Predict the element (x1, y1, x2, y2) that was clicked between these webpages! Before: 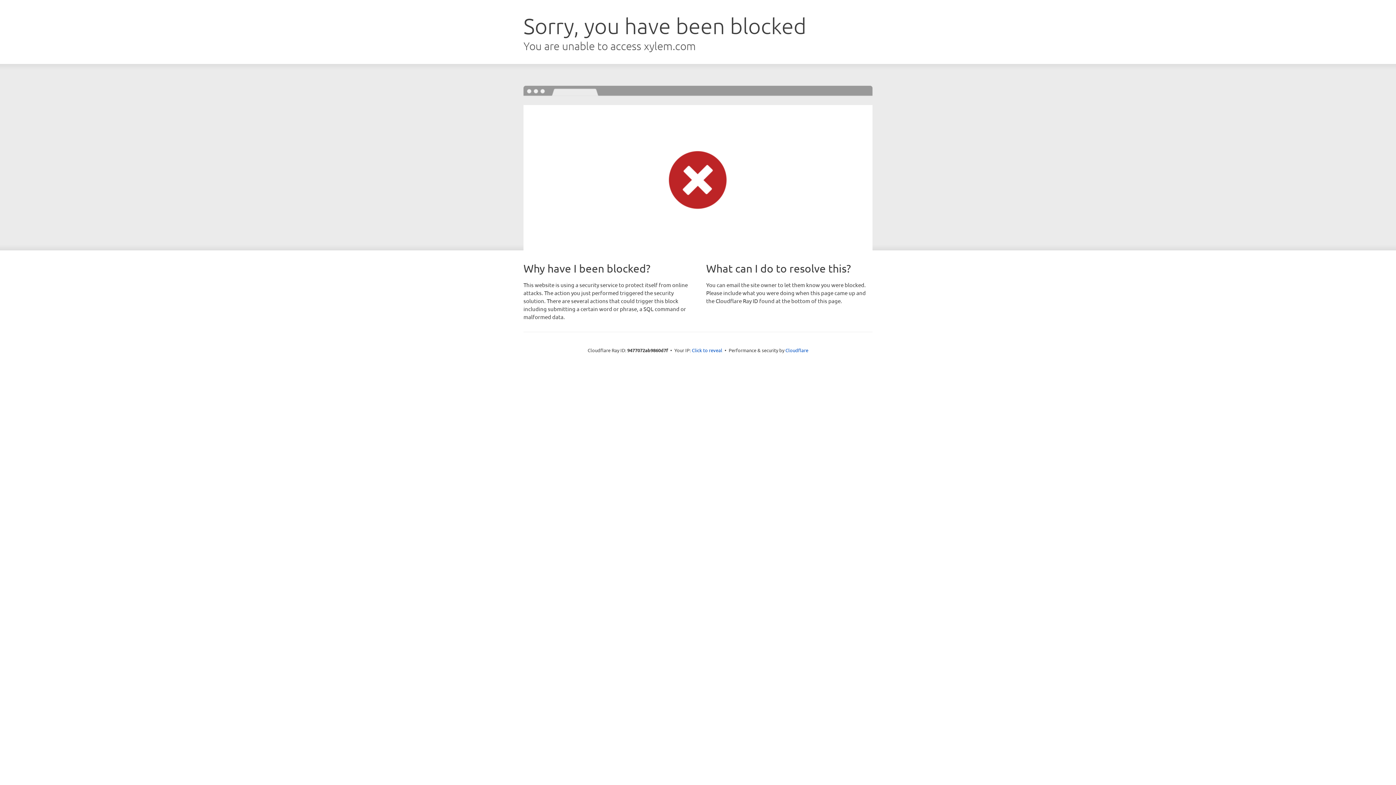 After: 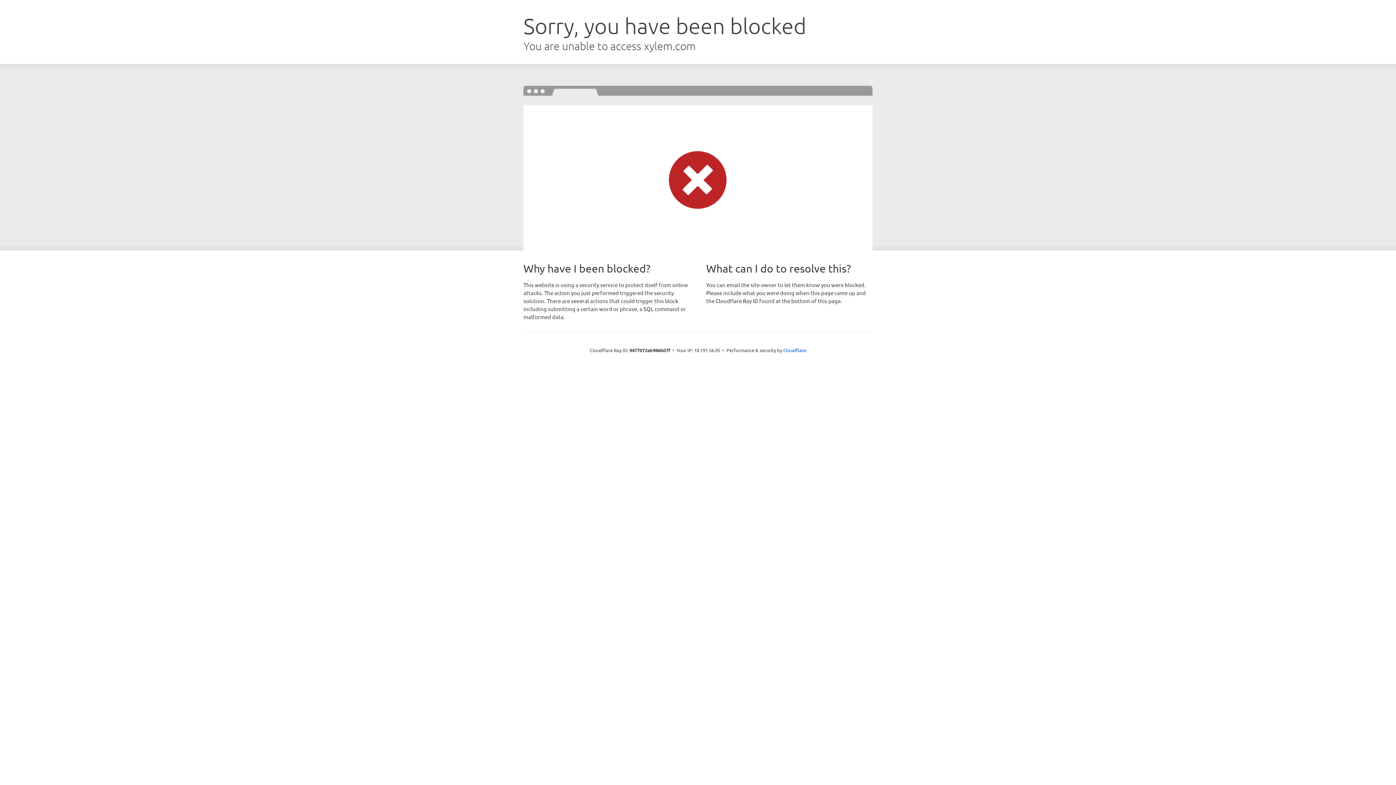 Action: label: Click to reveal bbox: (692, 346, 722, 353)